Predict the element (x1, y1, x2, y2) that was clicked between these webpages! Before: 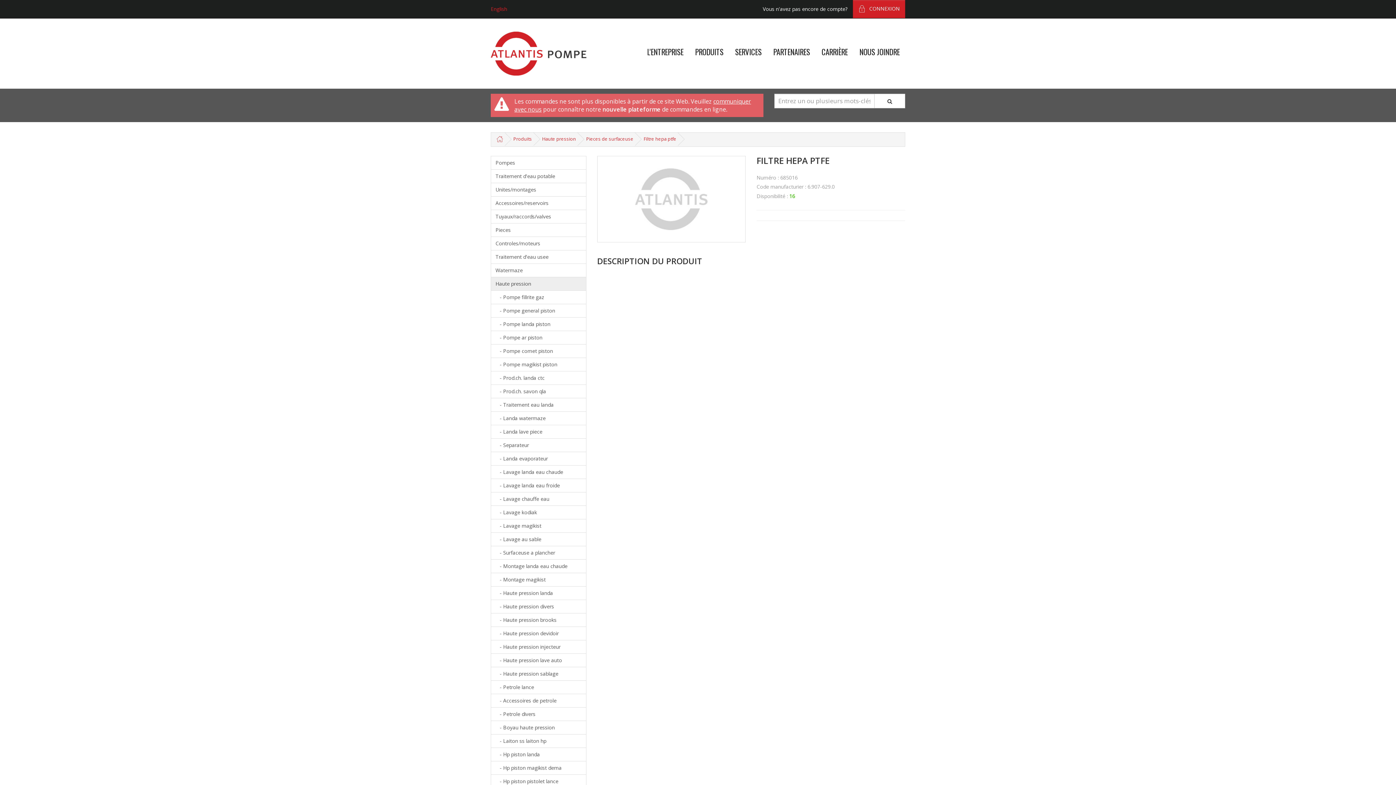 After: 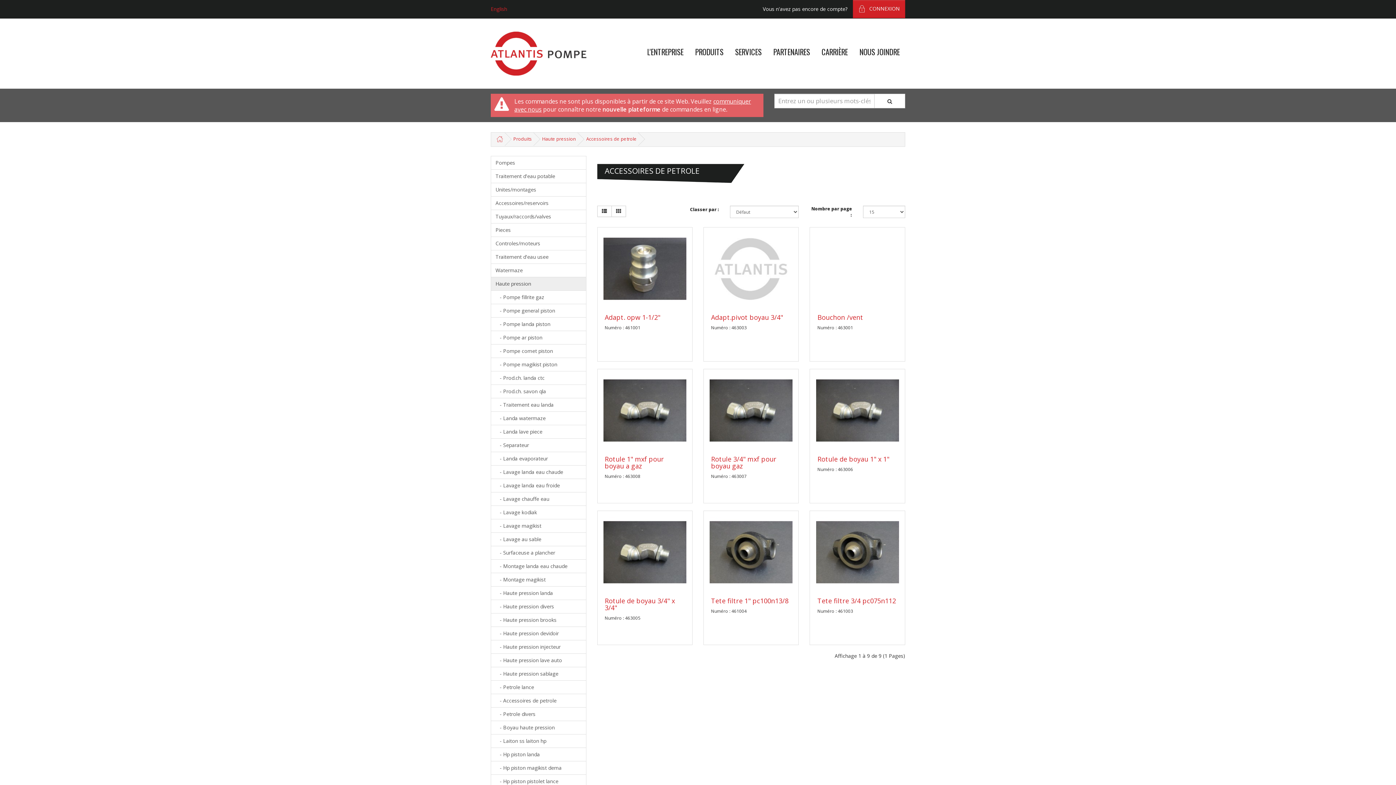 Action: label:    - Accessoires de petrole bbox: (490, 694, 586, 707)